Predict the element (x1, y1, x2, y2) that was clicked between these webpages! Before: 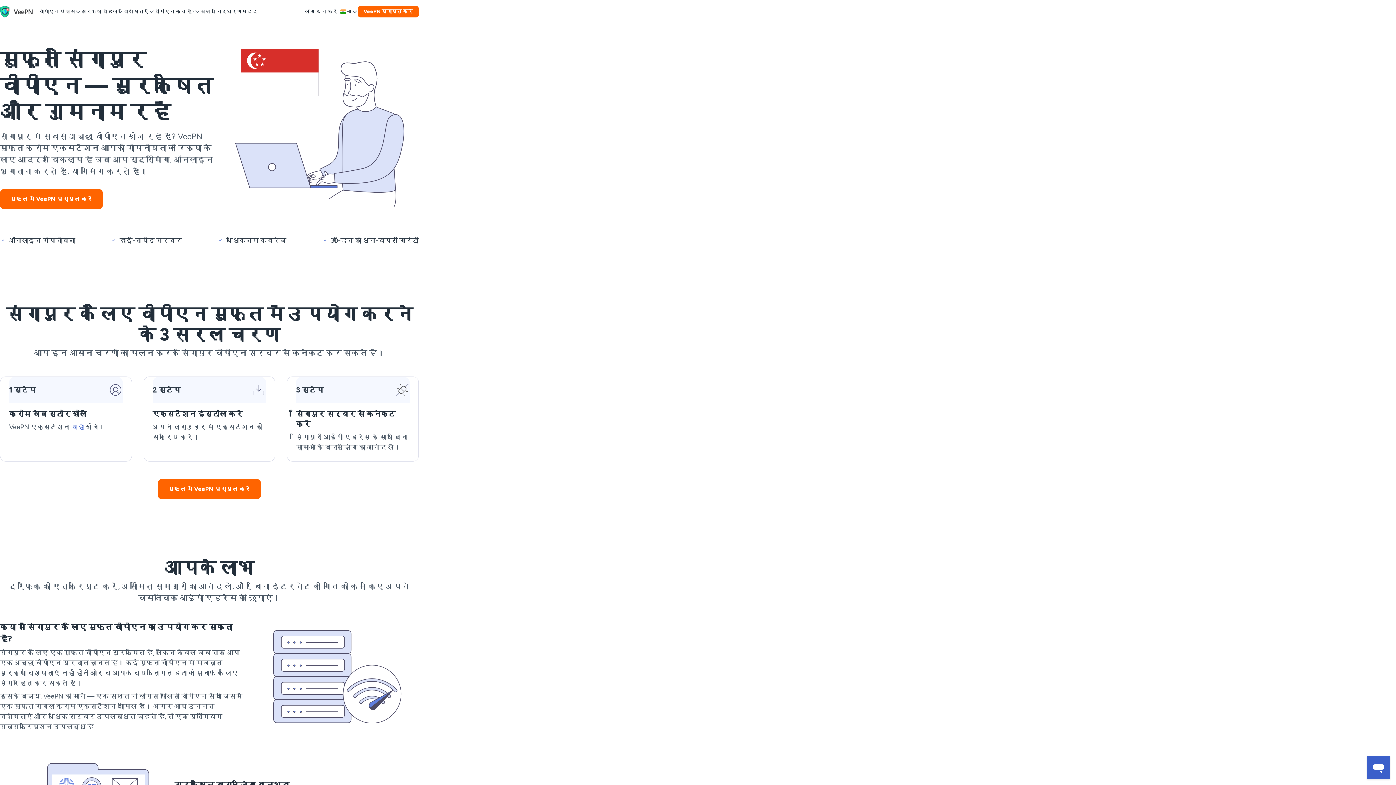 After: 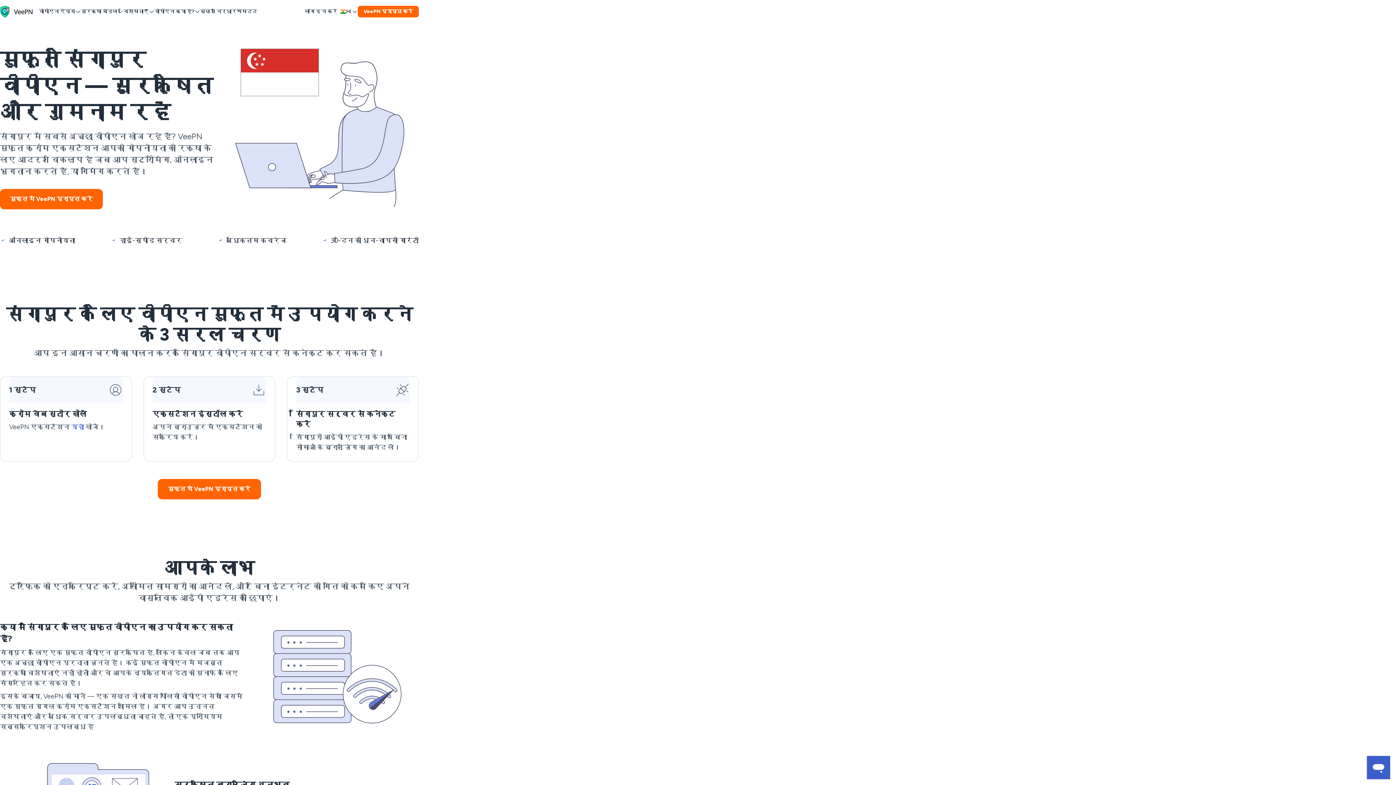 Action: bbox: (71, 423, 84, 431) label: यहां